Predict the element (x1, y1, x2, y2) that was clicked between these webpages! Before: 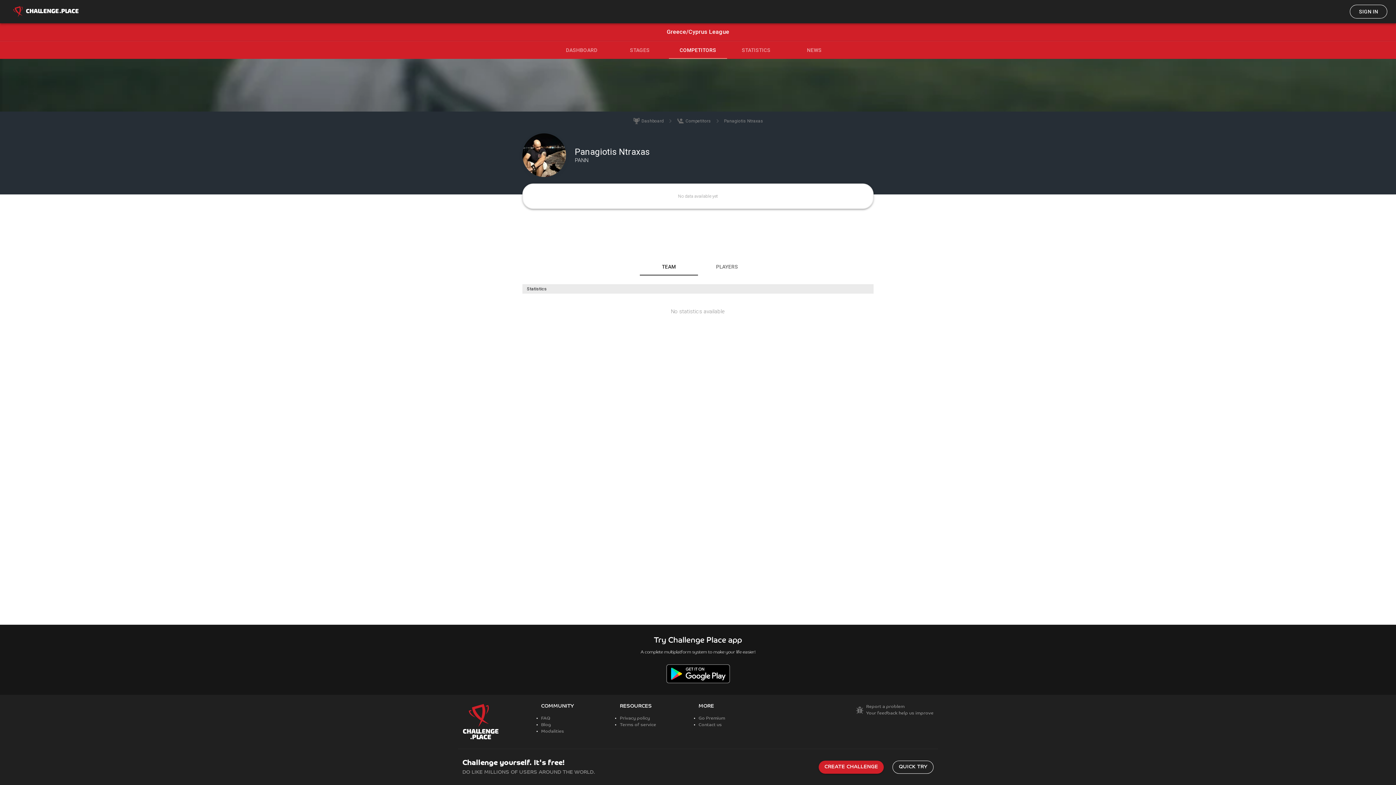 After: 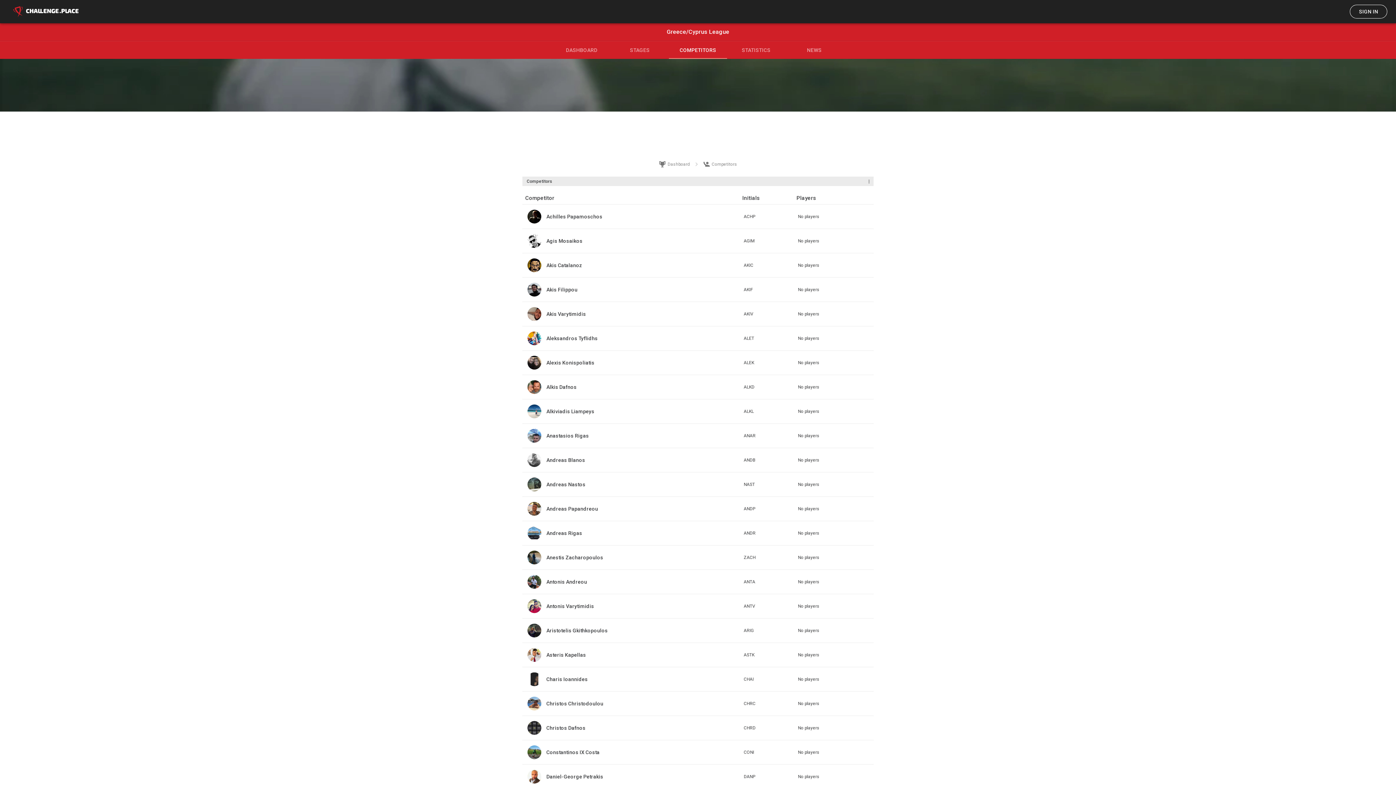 Action: bbox: (669, 41, 727, 58) label: COMPETITORS